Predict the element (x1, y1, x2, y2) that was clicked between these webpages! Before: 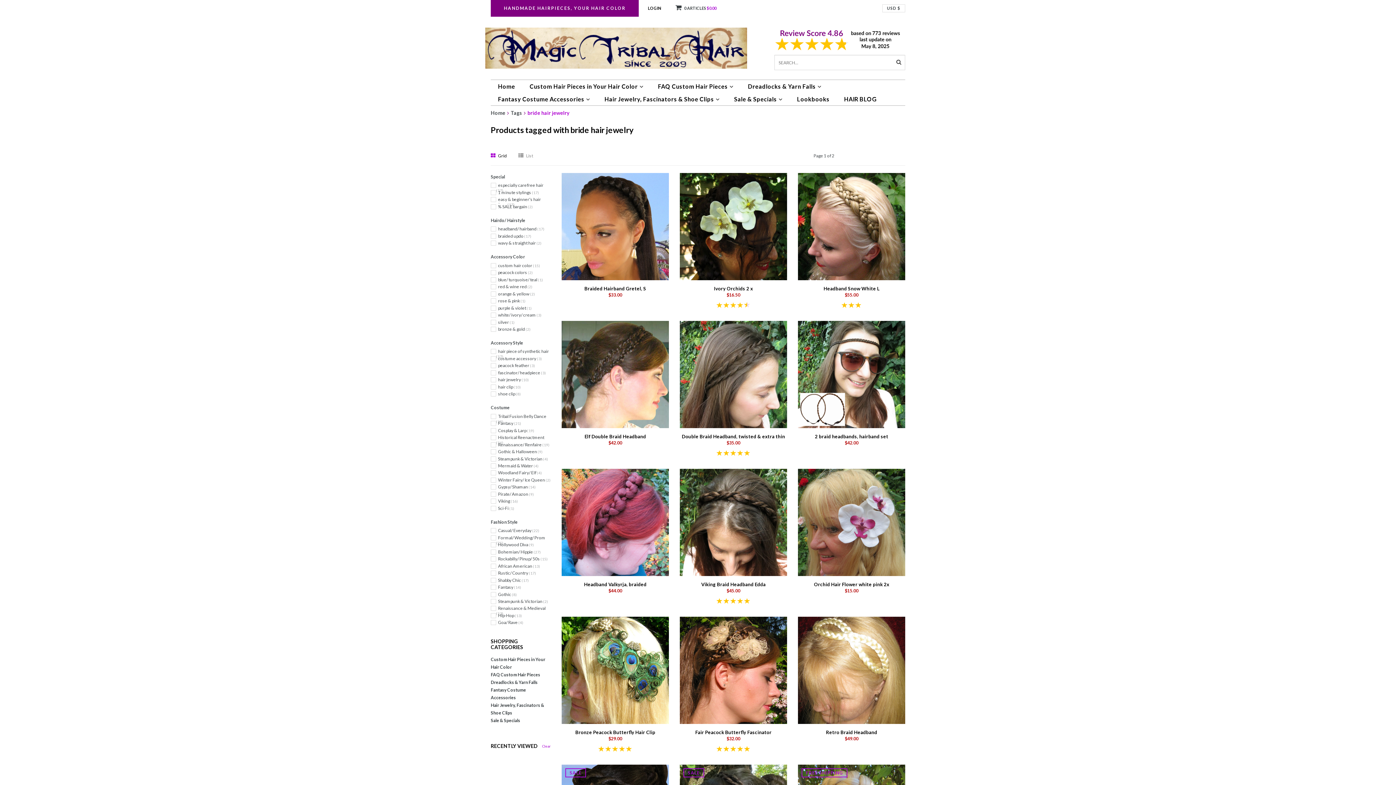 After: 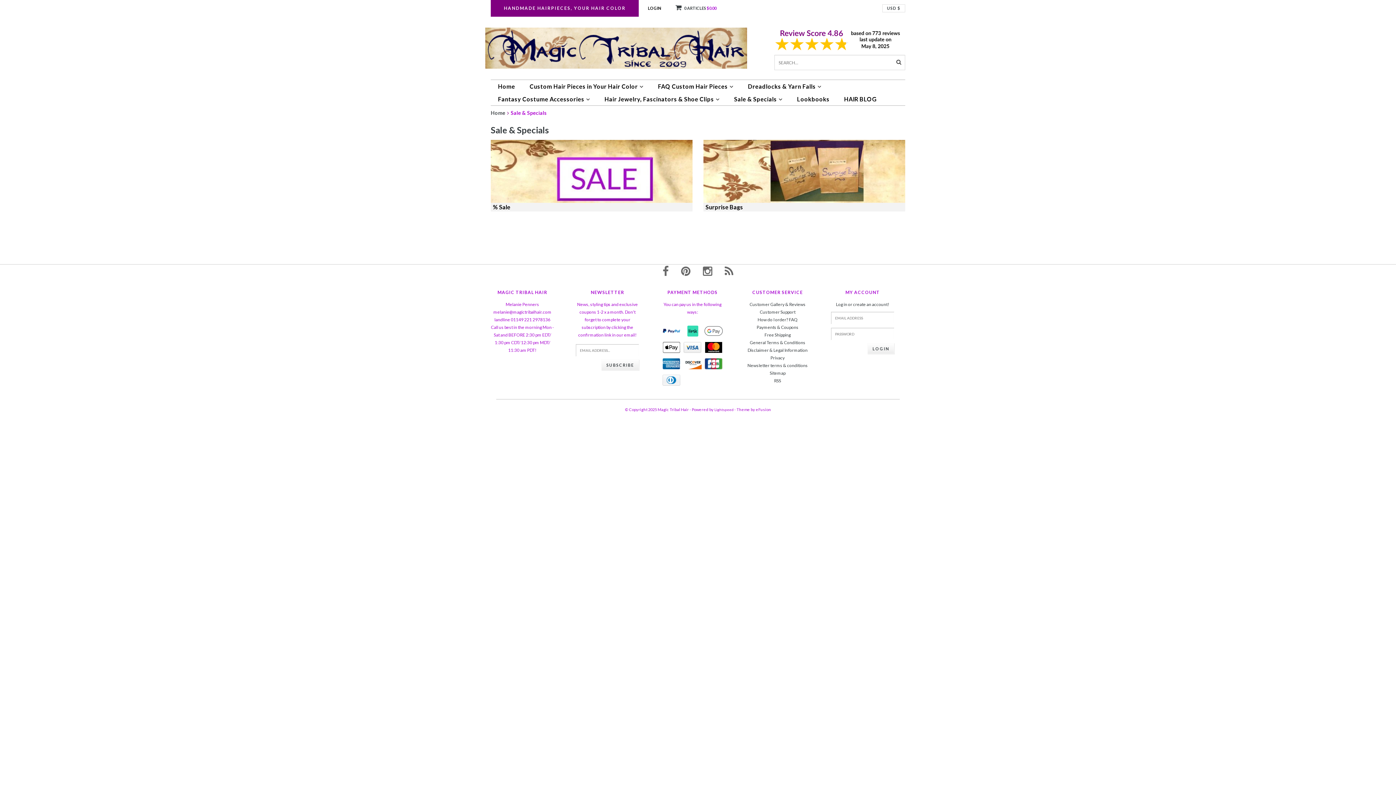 Action: bbox: (727, 92, 790, 105) label: Sale & Specials